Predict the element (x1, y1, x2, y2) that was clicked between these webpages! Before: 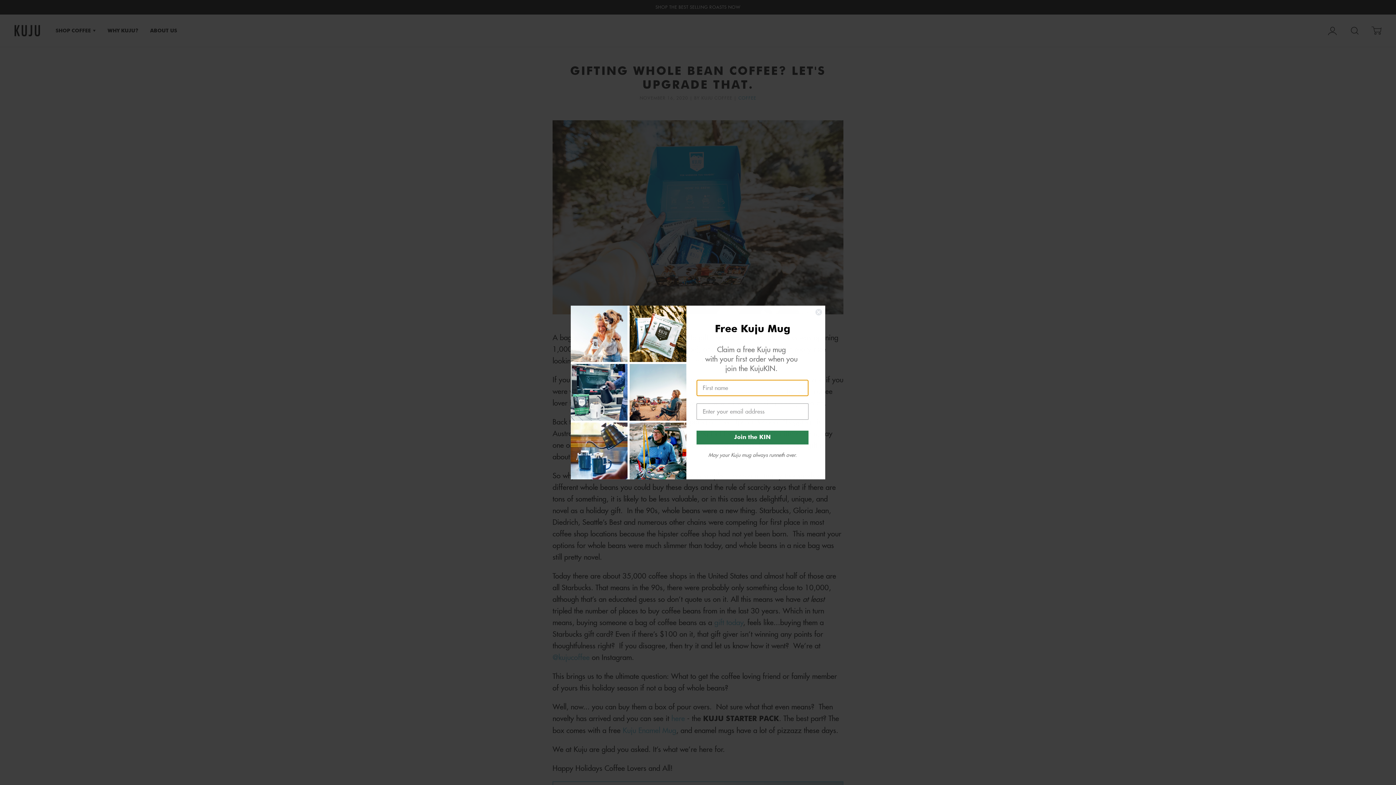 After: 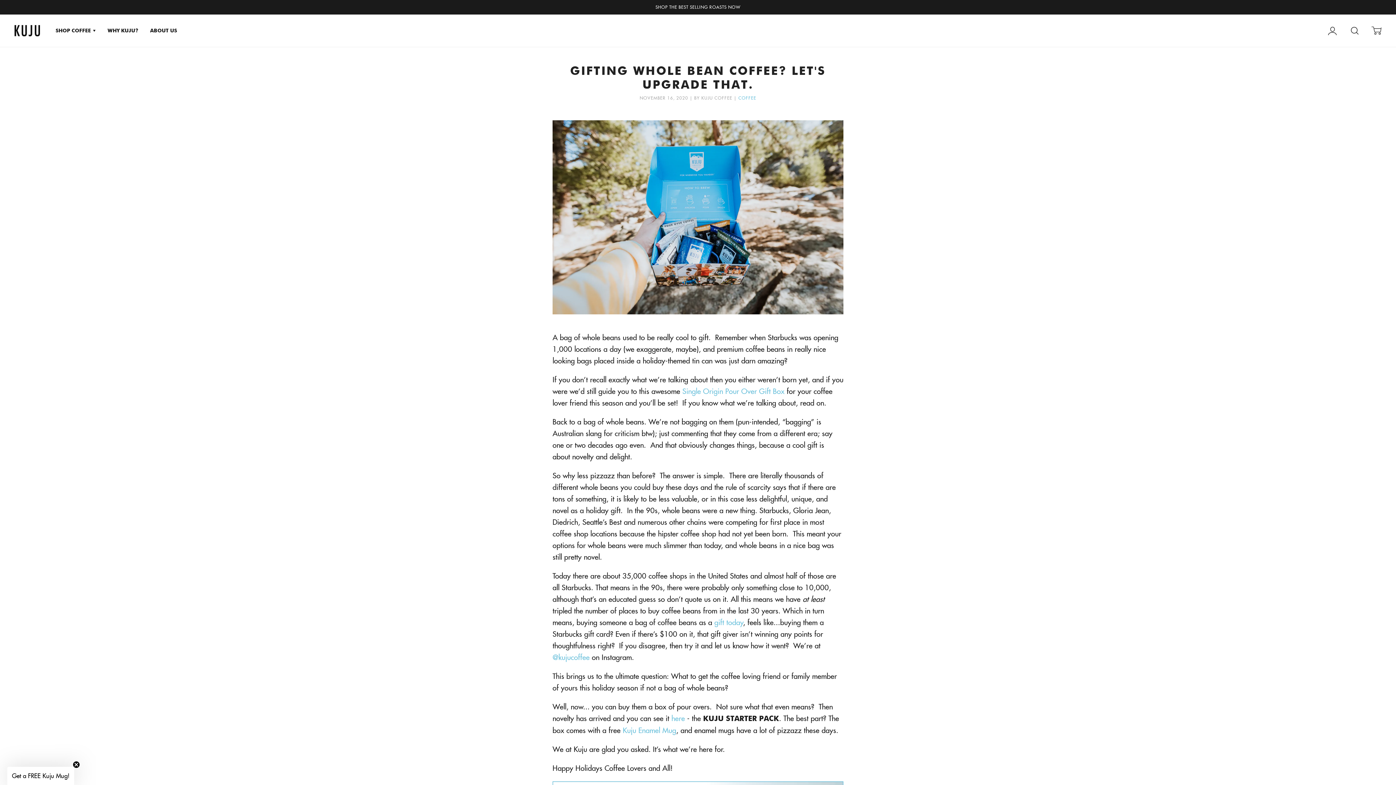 Action: label: Close dialog bbox: (815, 308, 822, 316)